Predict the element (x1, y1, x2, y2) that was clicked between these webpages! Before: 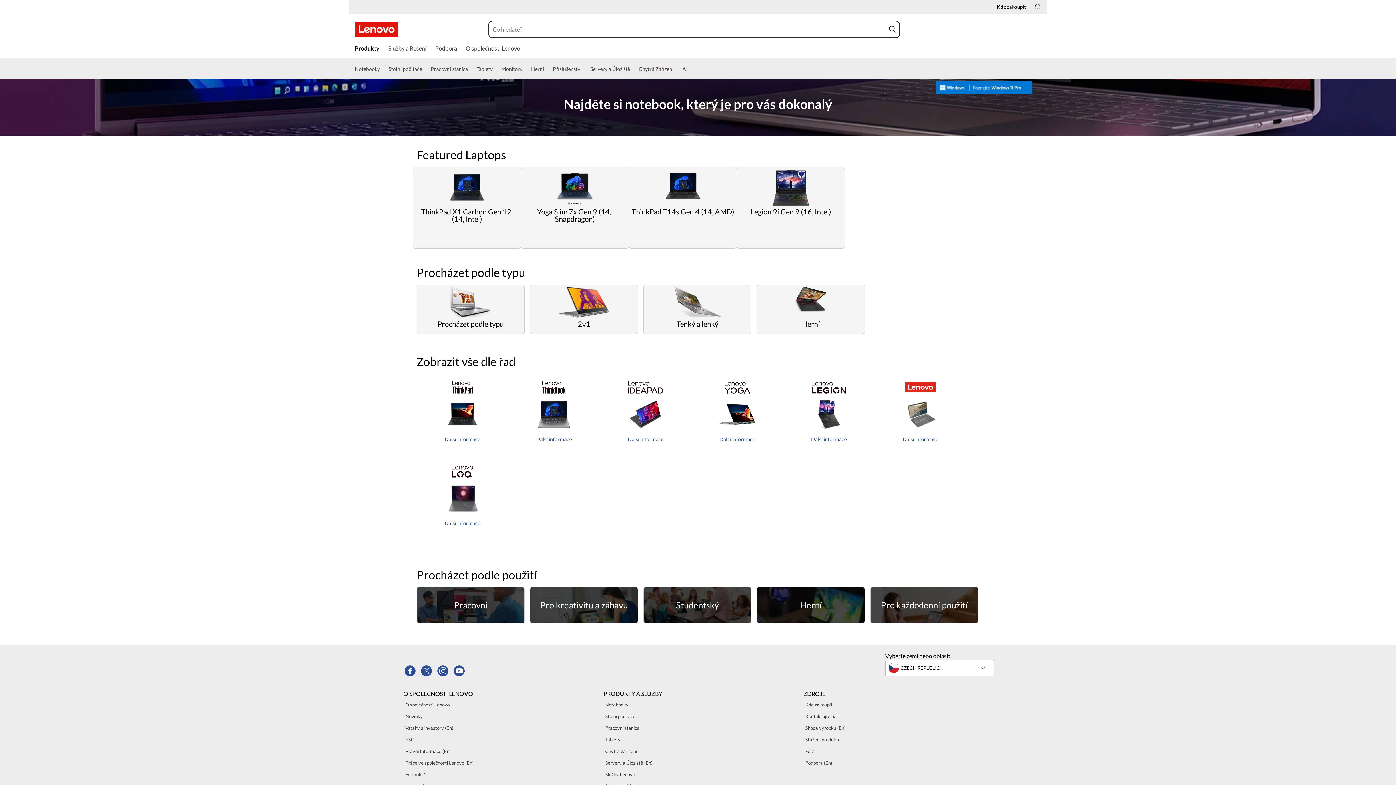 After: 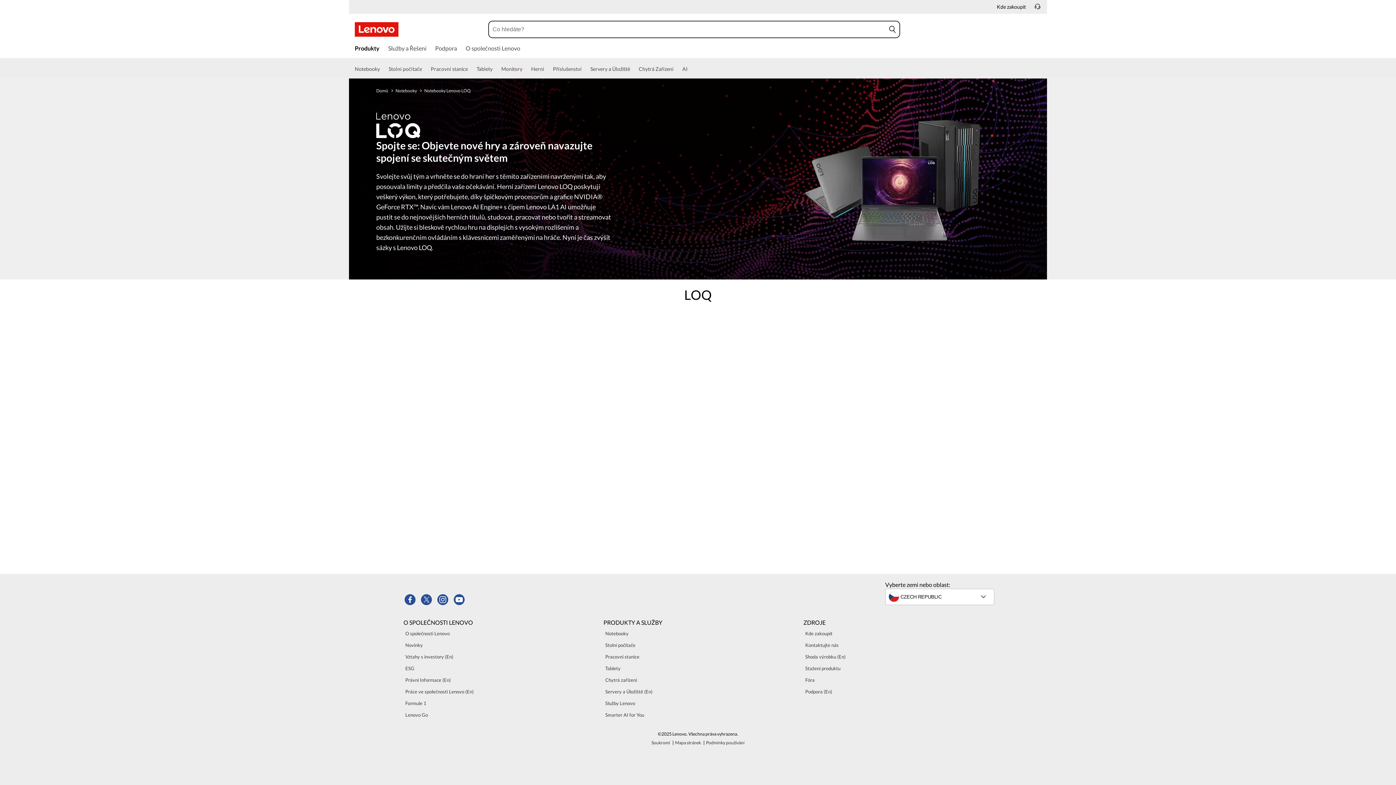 Action: label: Další informace bbox: (444, 520, 480, 526)